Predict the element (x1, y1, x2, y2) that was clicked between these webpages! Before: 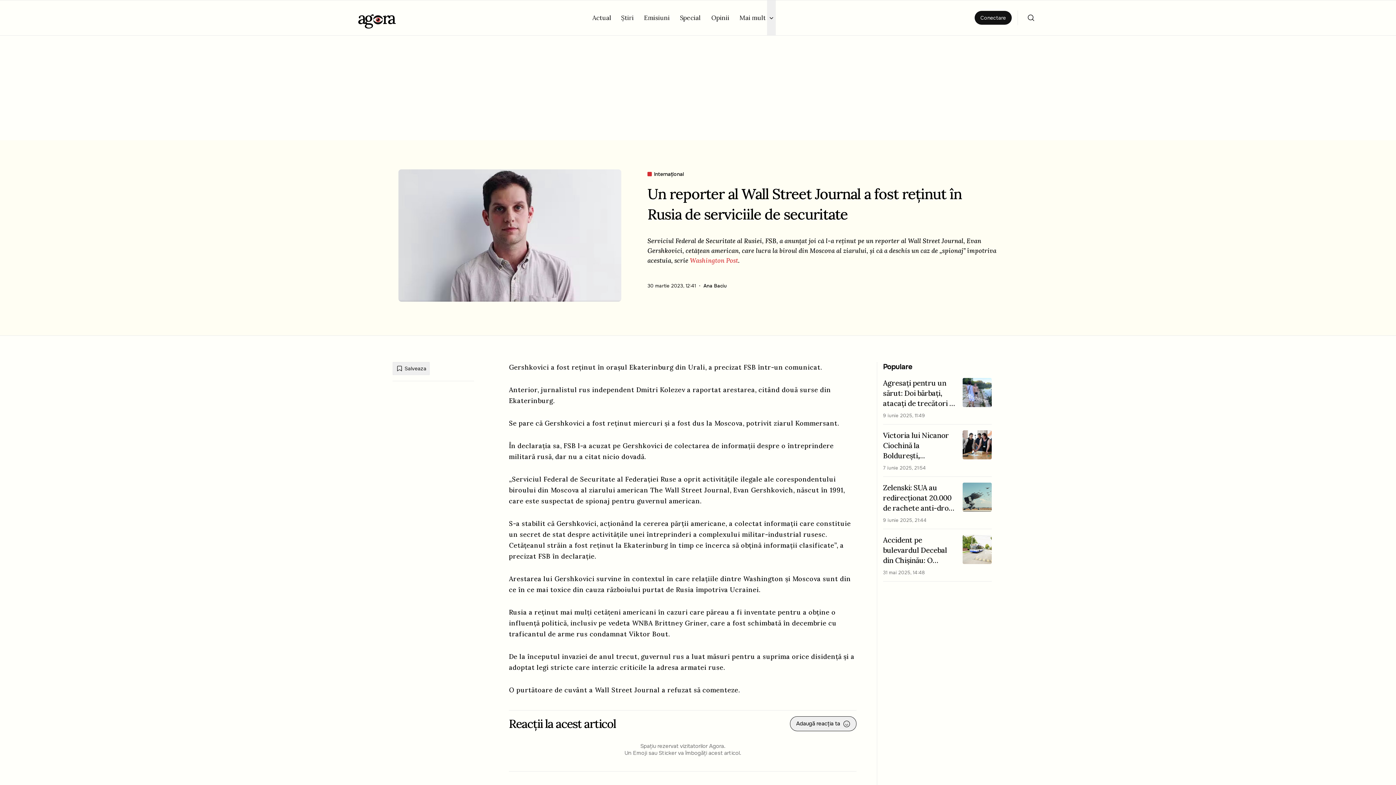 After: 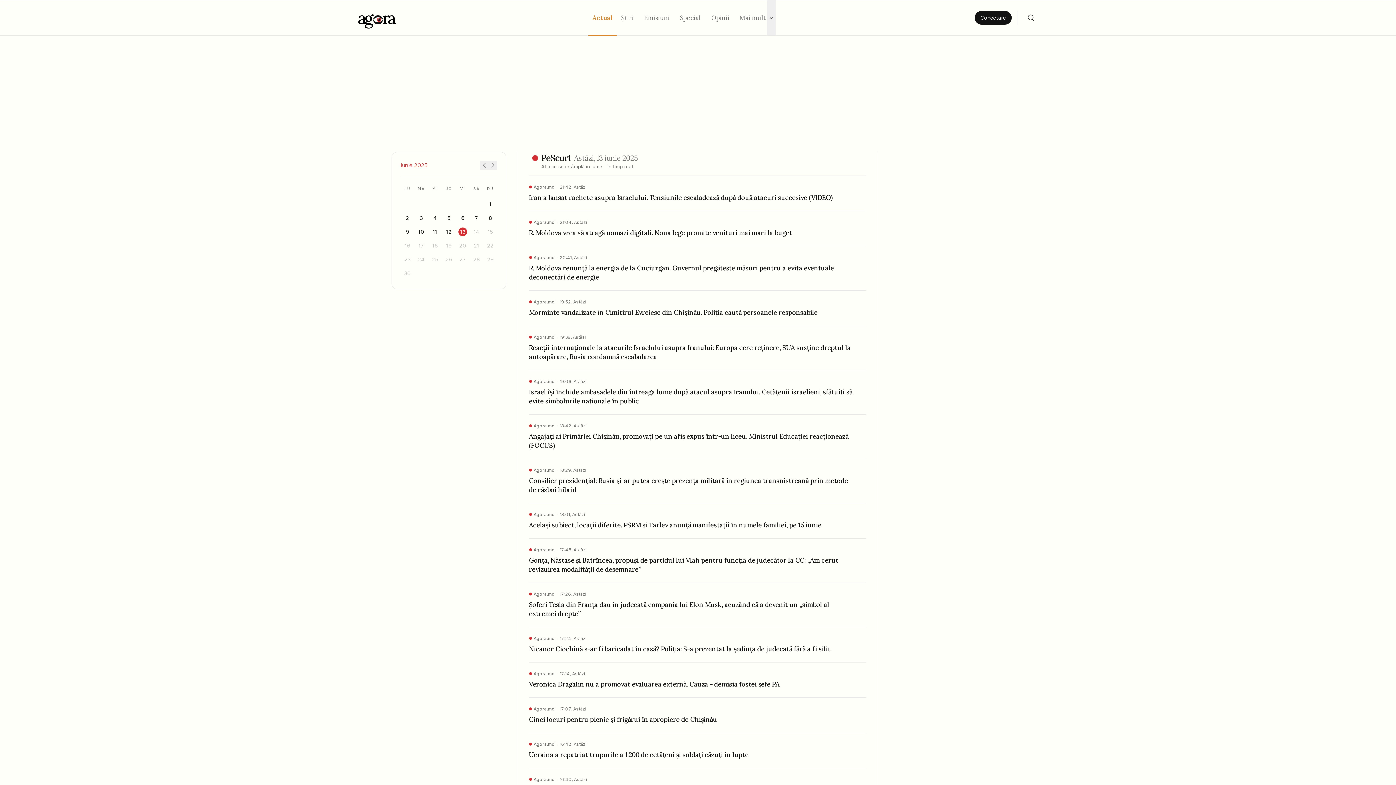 Action: label: Actual bbox: (592, 14, 612, 21)